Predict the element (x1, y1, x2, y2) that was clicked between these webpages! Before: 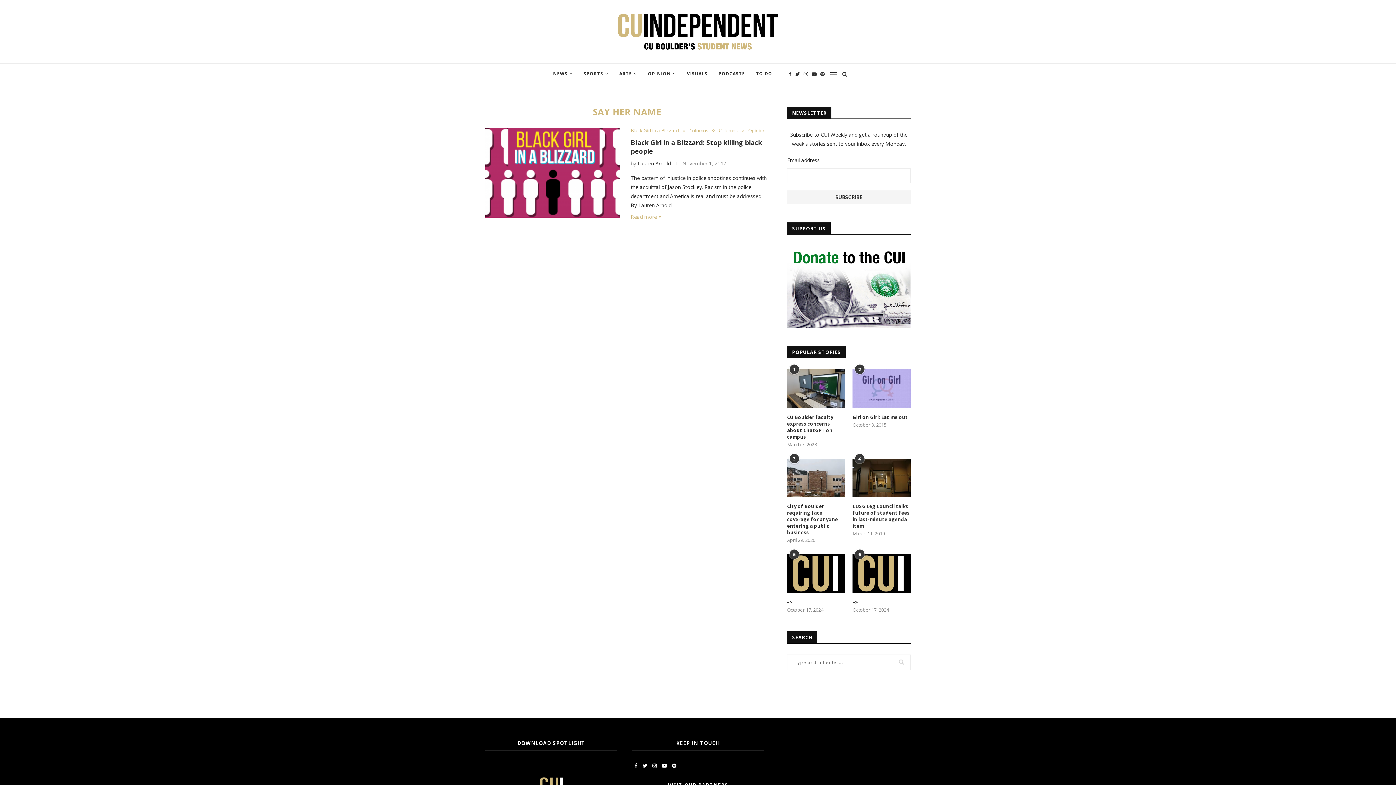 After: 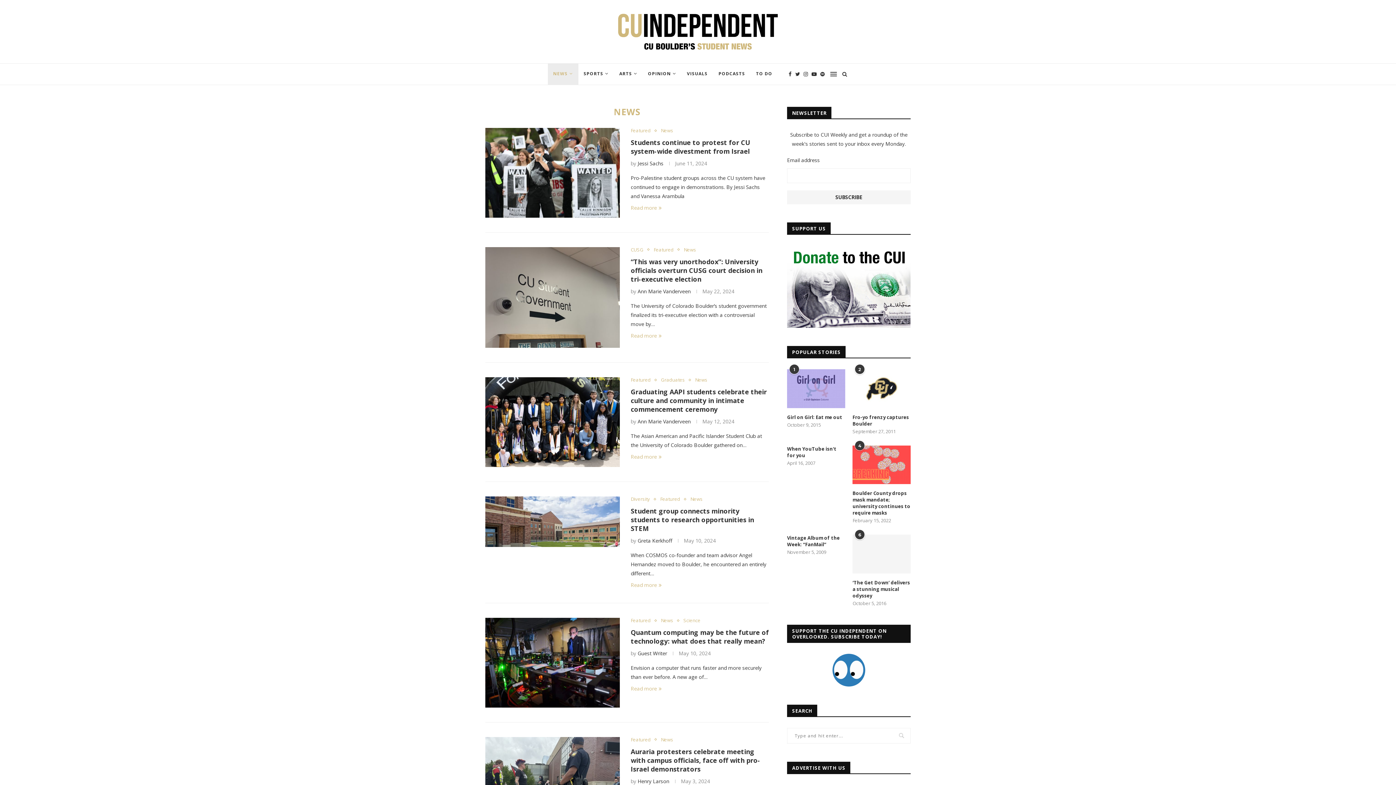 Action: label: NEWS bbox: (547, 63, 578, 85)